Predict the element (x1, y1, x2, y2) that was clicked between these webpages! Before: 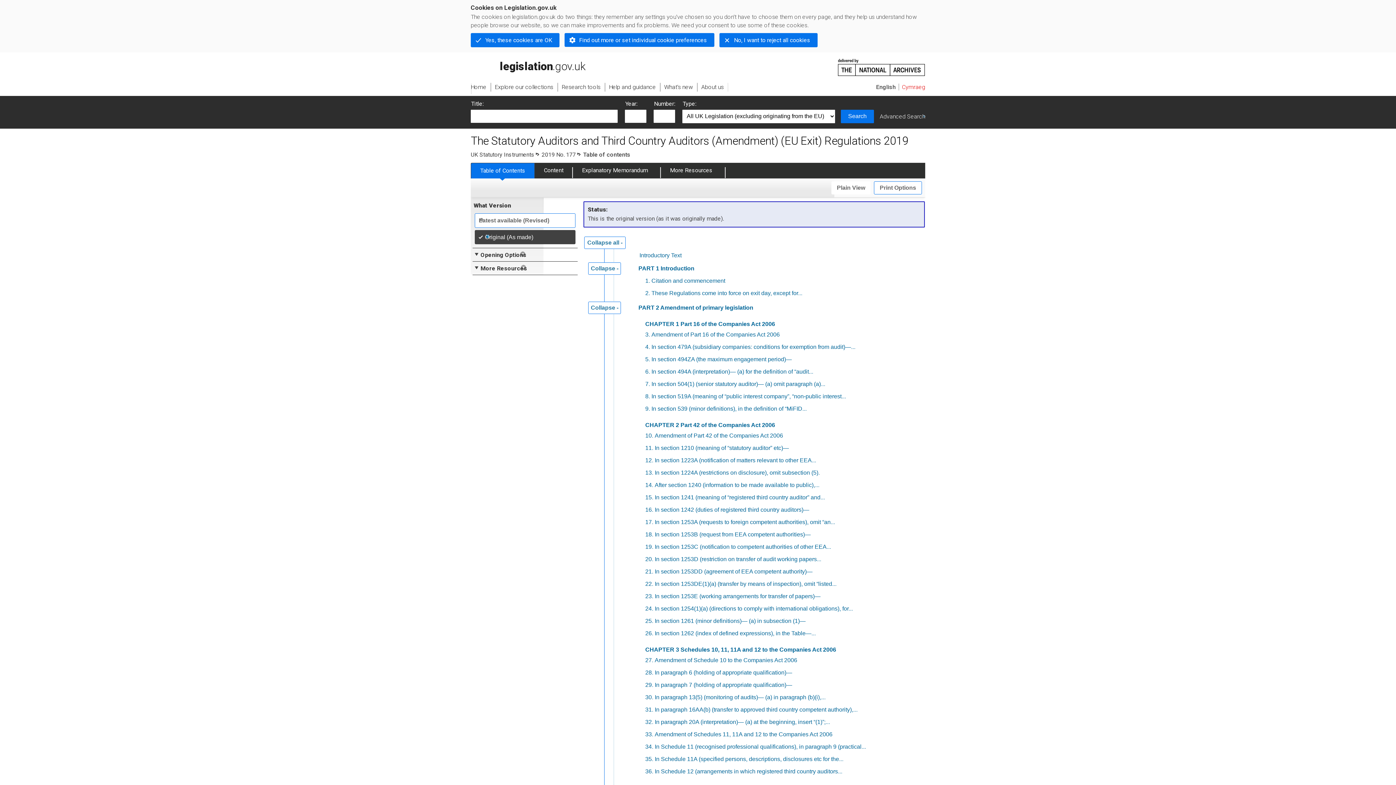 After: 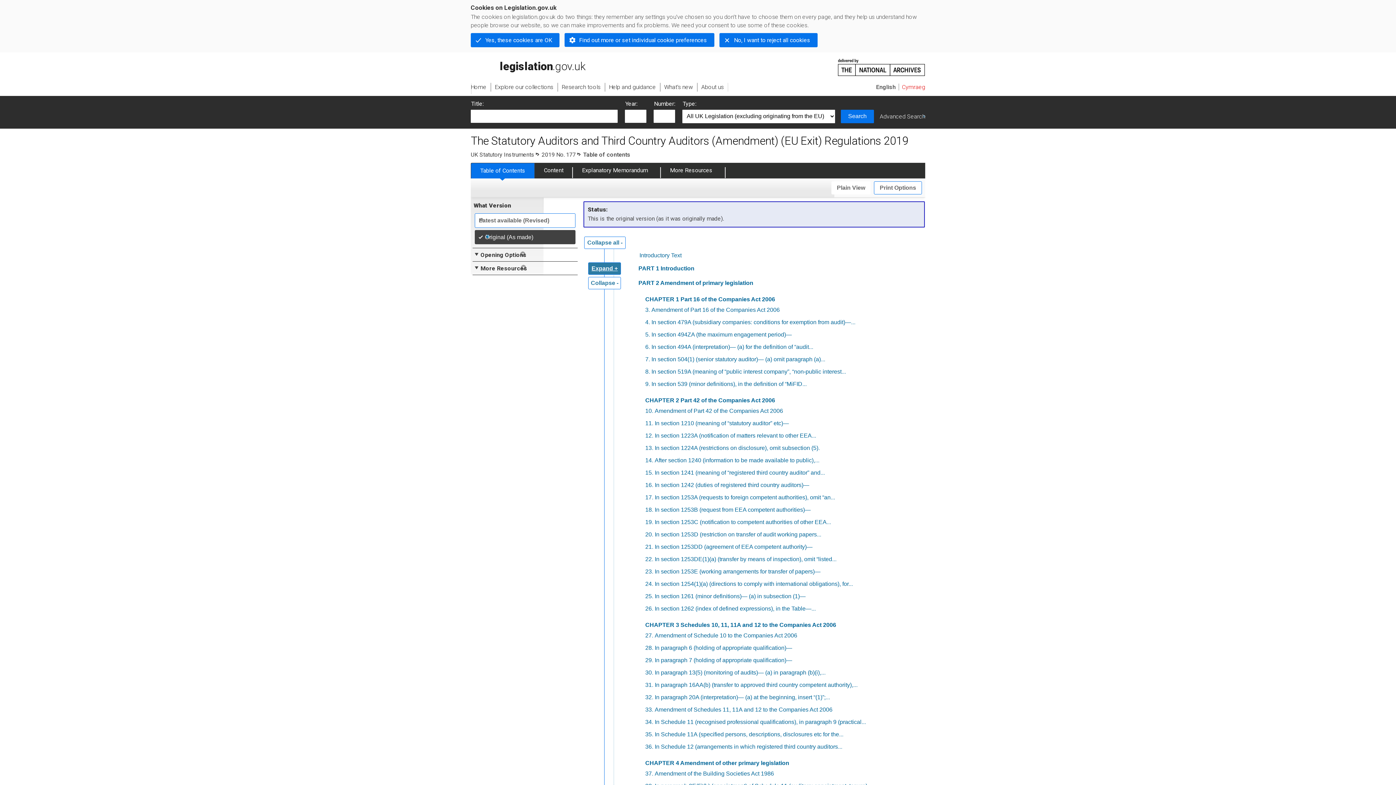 Action: bbox: (588, 262, 621, 274) label: Collapse -